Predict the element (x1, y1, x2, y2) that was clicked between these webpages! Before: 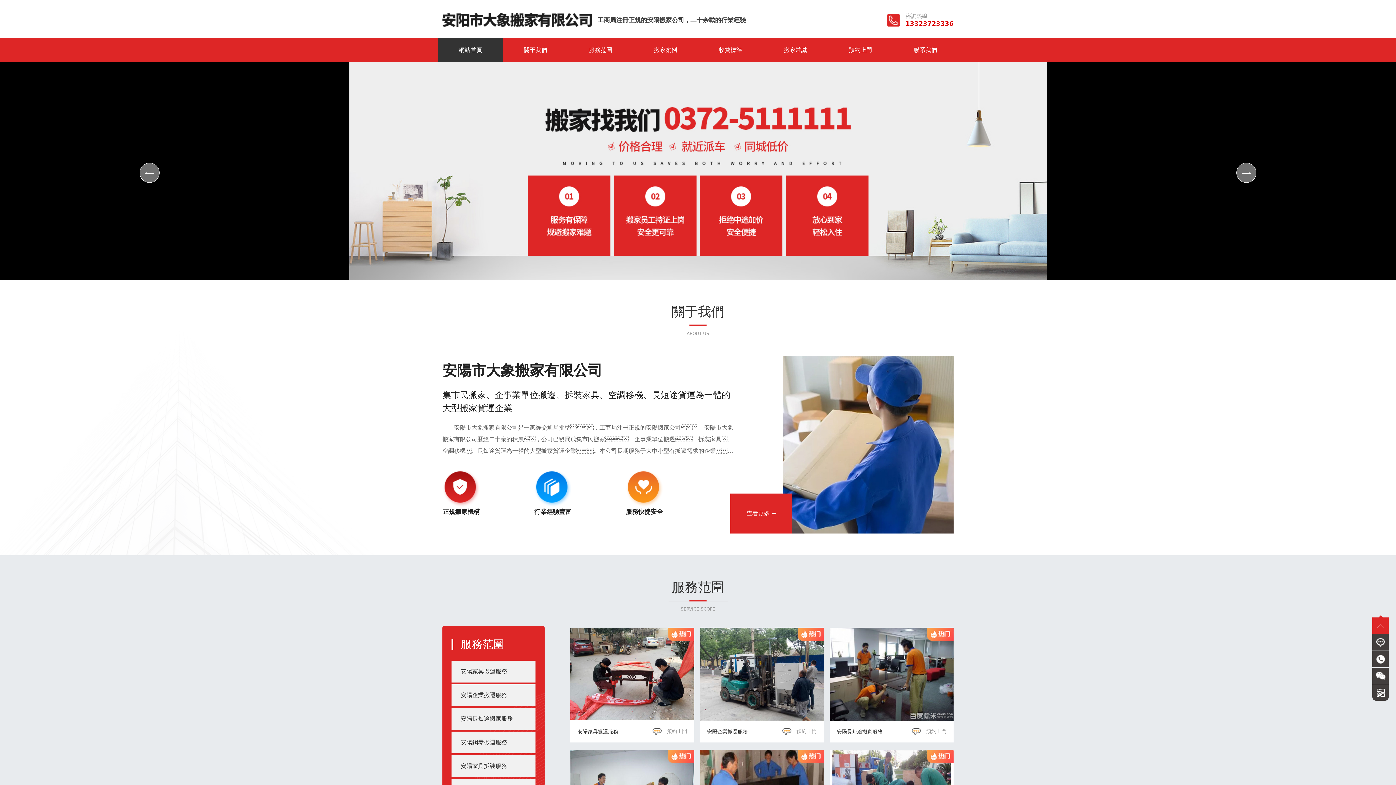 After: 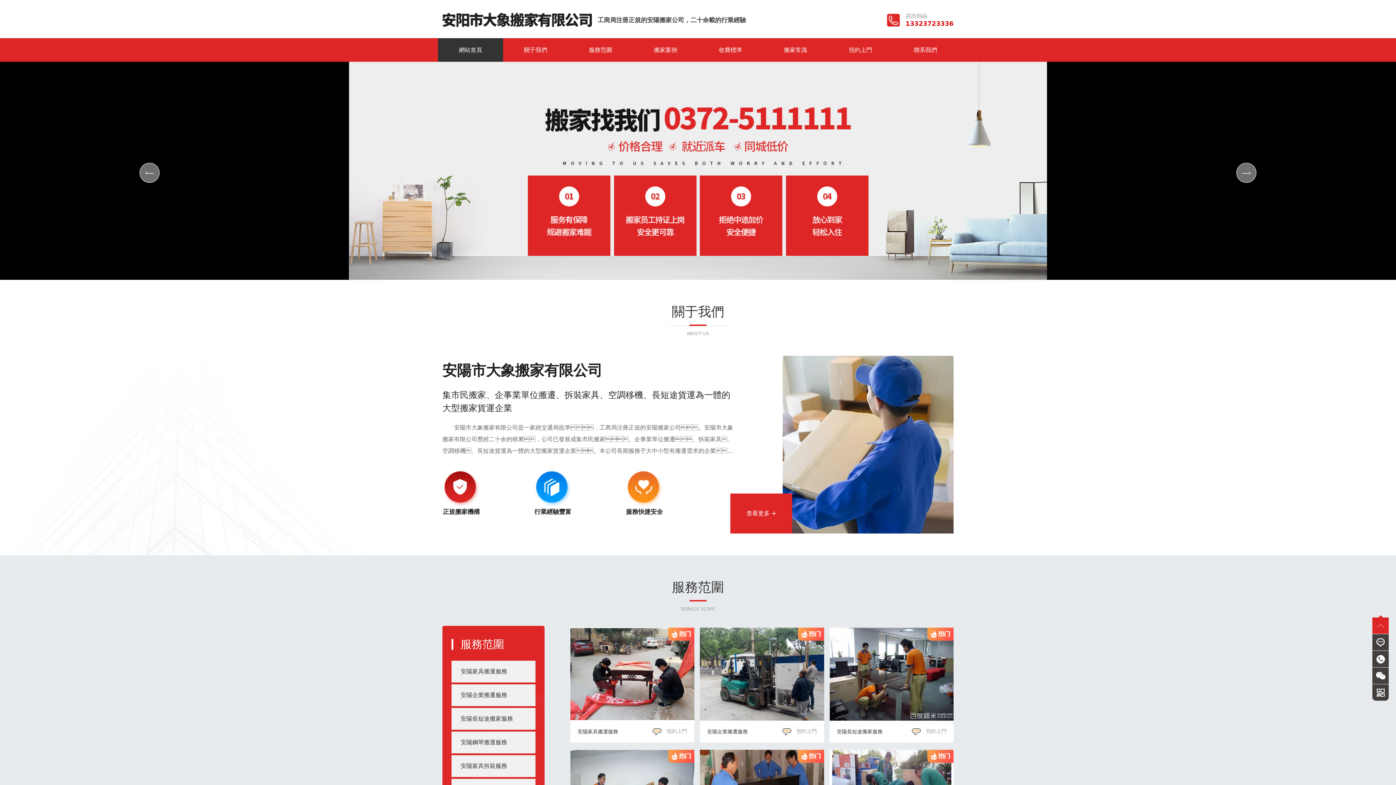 Action: bbox: (451, 684, 535, 706) label: 安陽企業搬遷服務